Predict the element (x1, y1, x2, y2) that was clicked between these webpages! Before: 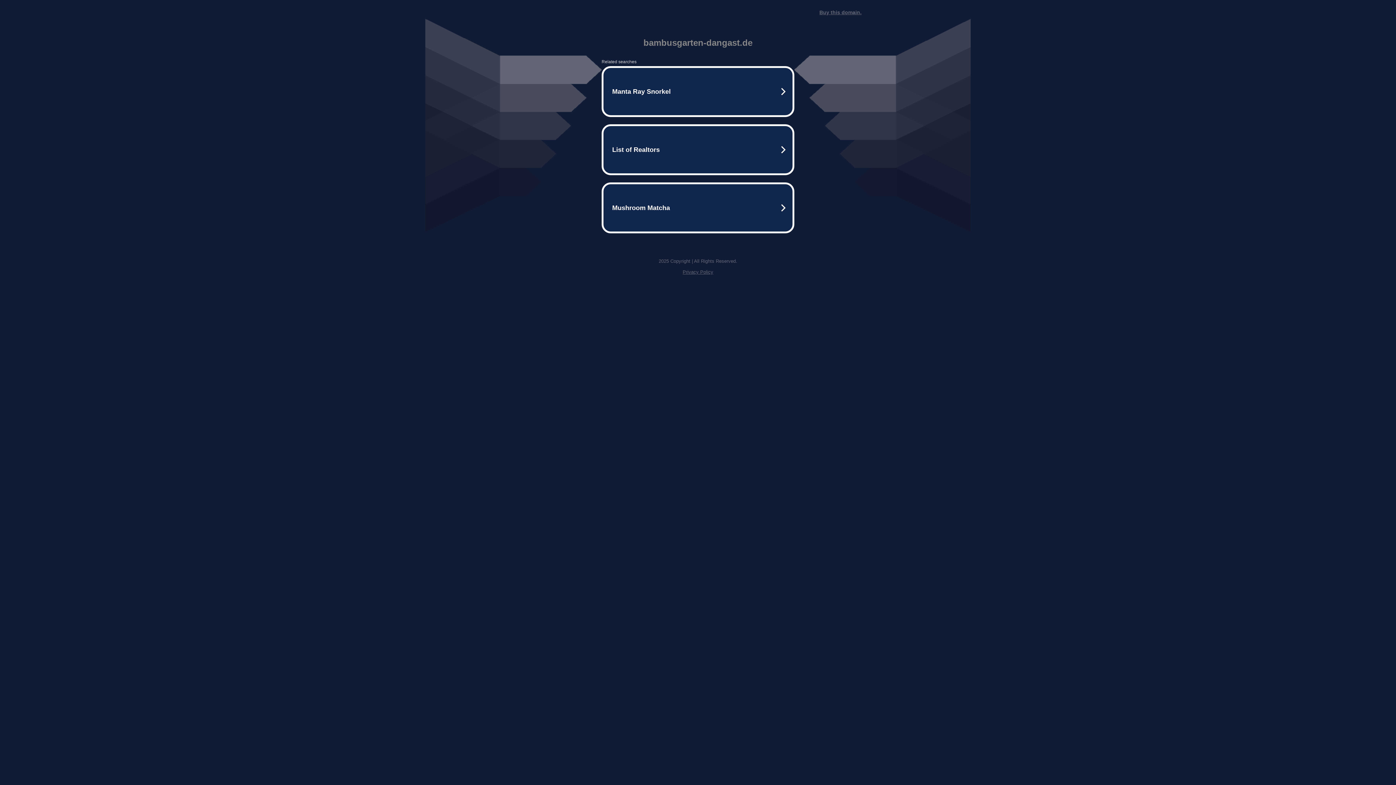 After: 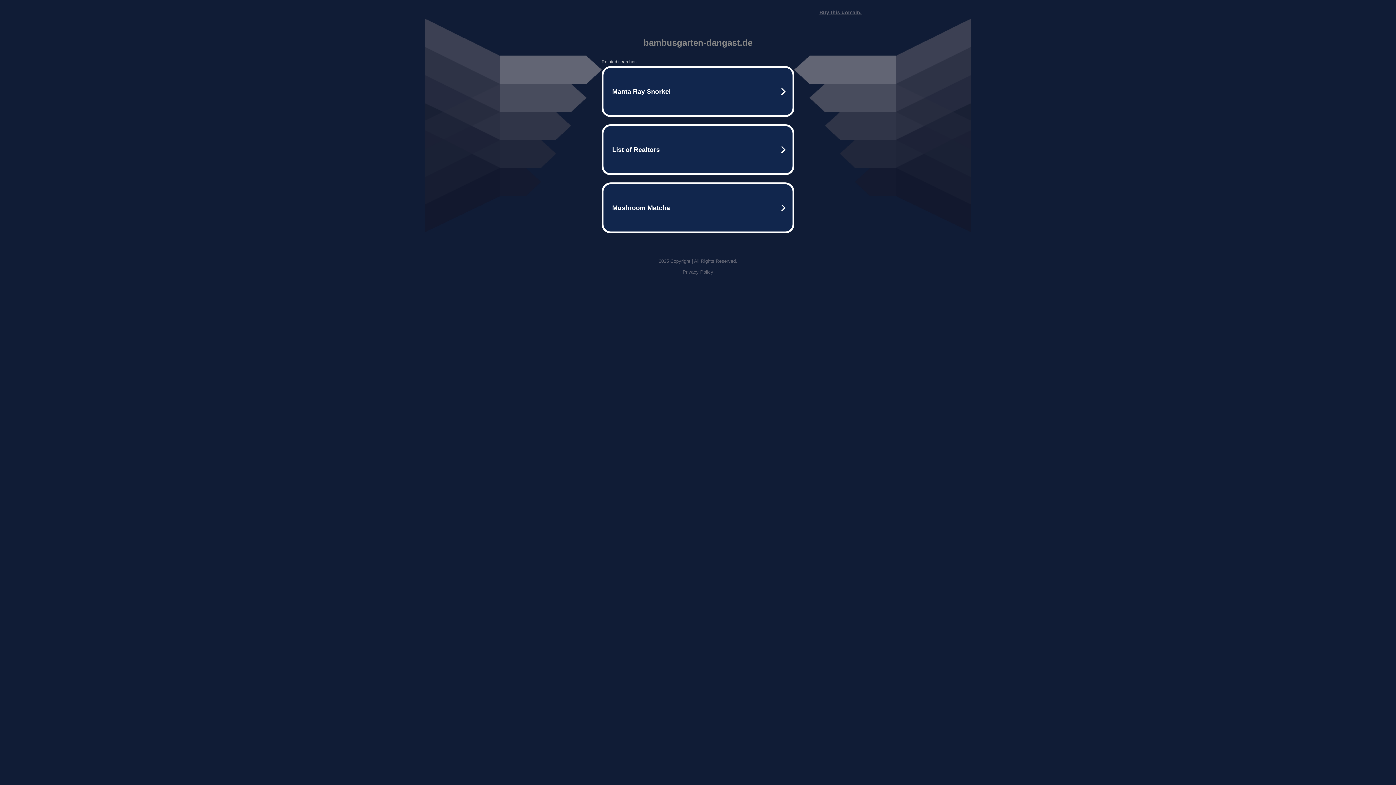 Action: bbox: (682, 269, 713, 274) label: Privacy Policy